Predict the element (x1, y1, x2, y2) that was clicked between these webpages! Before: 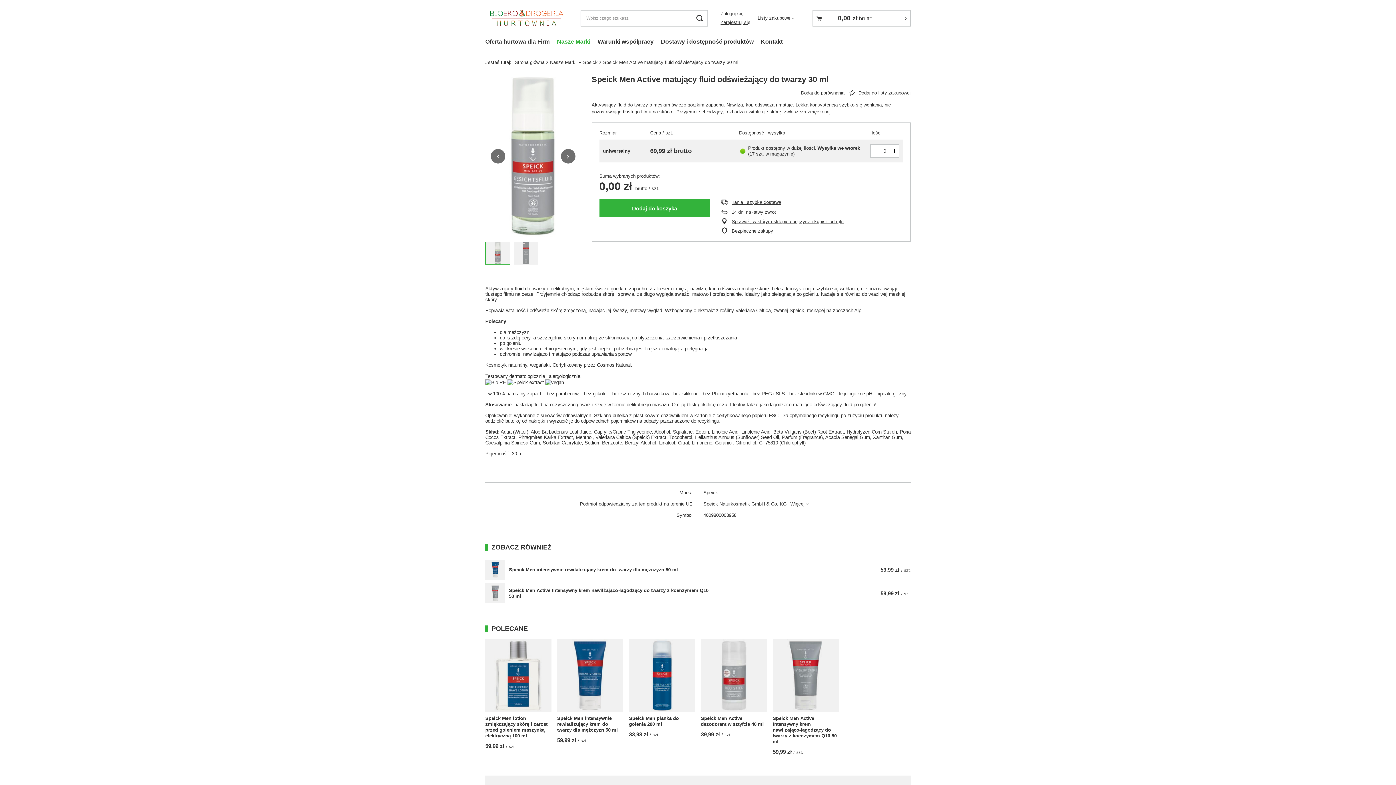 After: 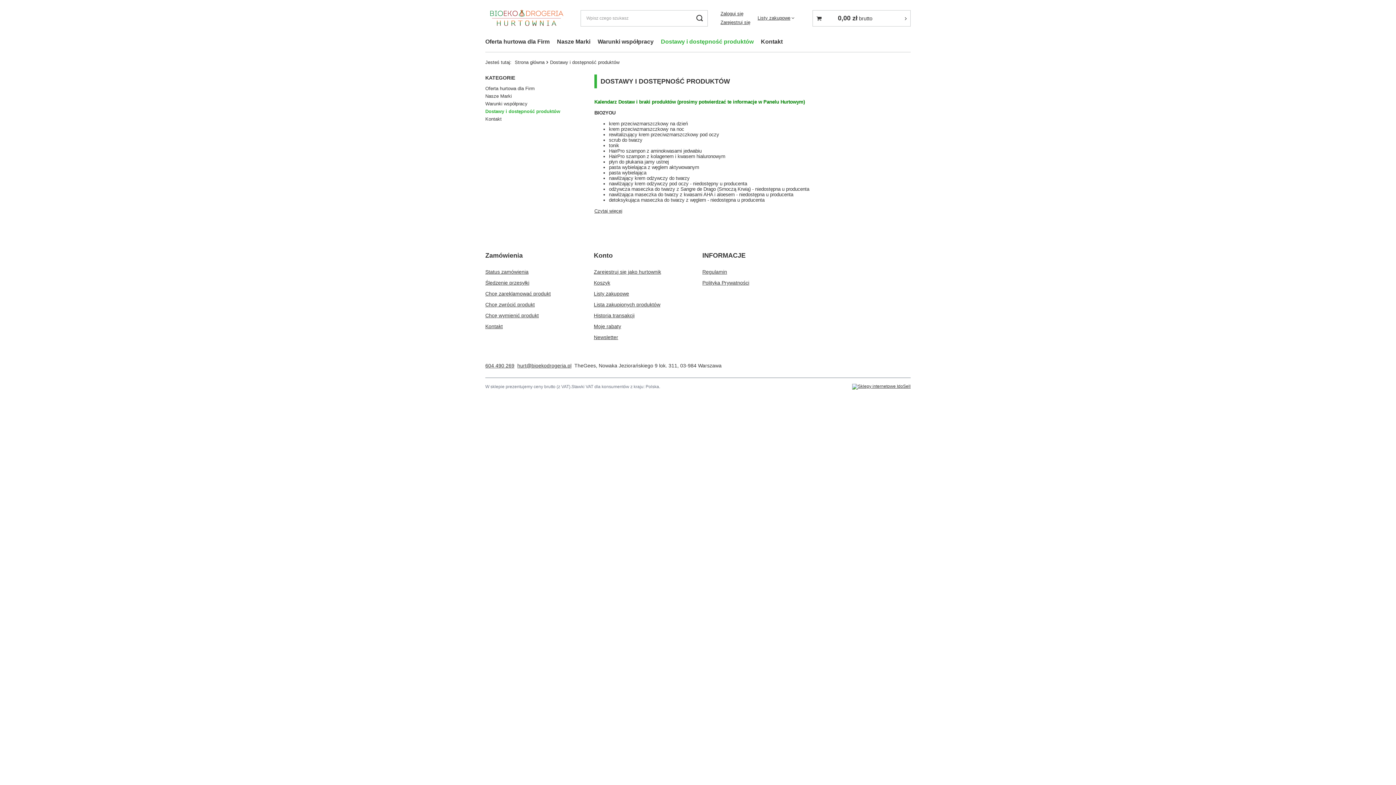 Action: bbox: (657, 36, 757, 48) label: Dostawy i dostępność produktów